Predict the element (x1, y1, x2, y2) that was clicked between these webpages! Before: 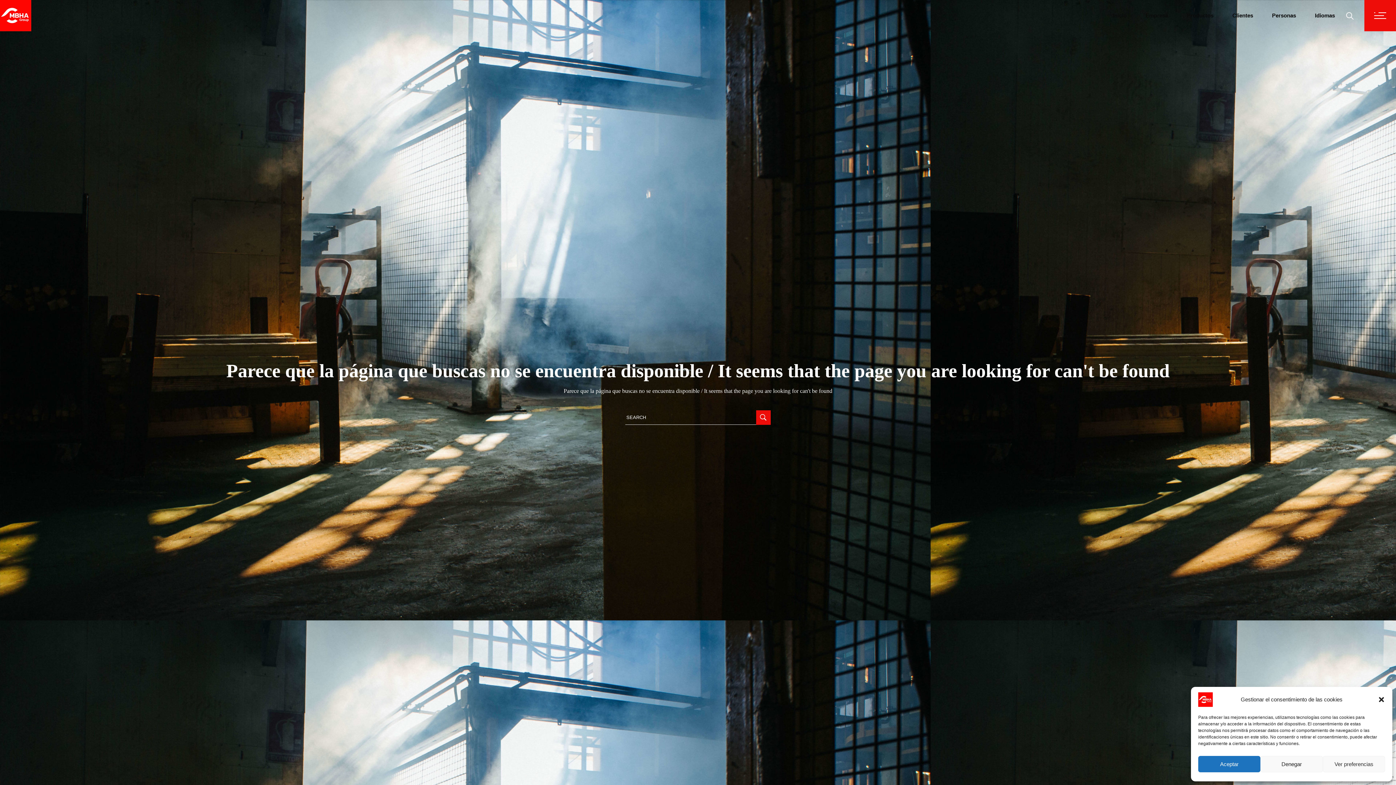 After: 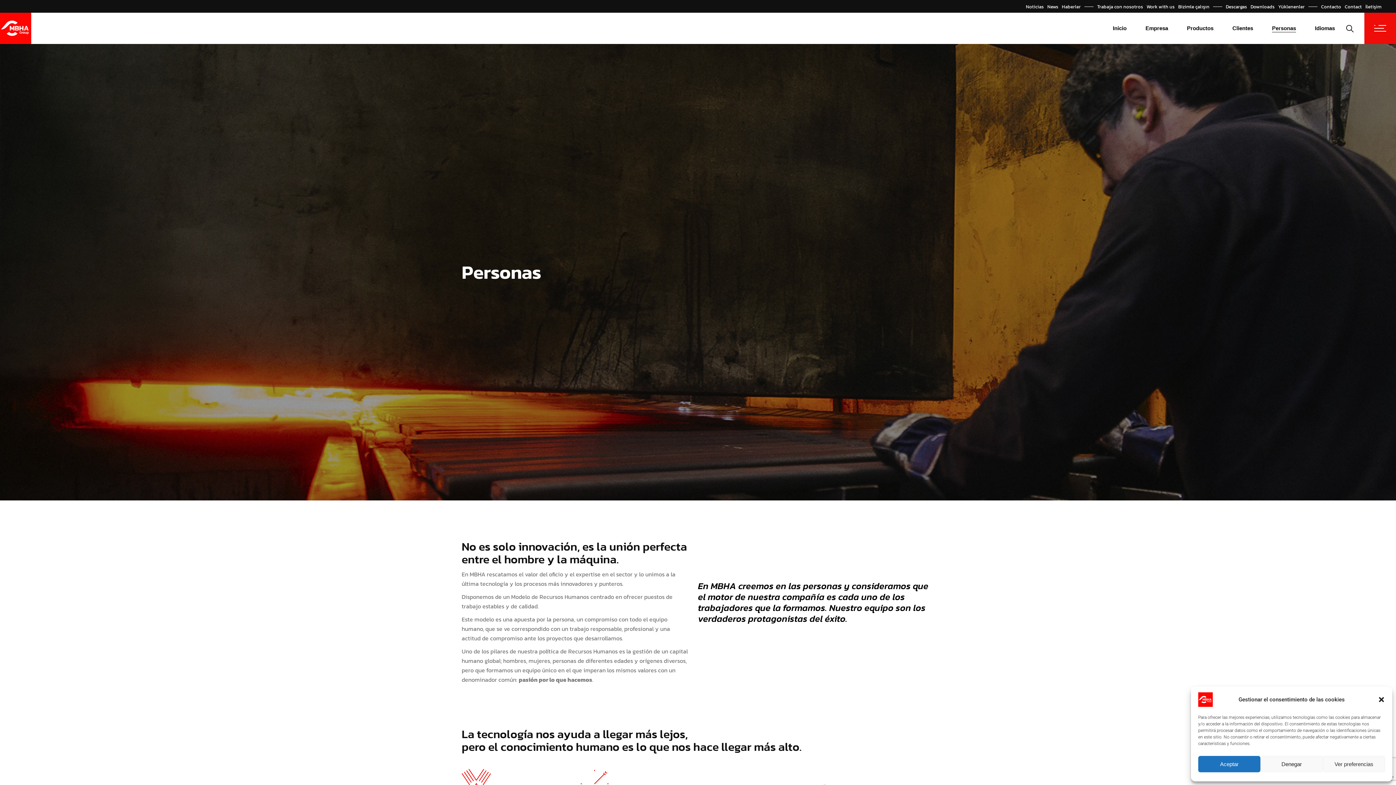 Action: label: Personas bbox: (1272, 0, 1296, 31)